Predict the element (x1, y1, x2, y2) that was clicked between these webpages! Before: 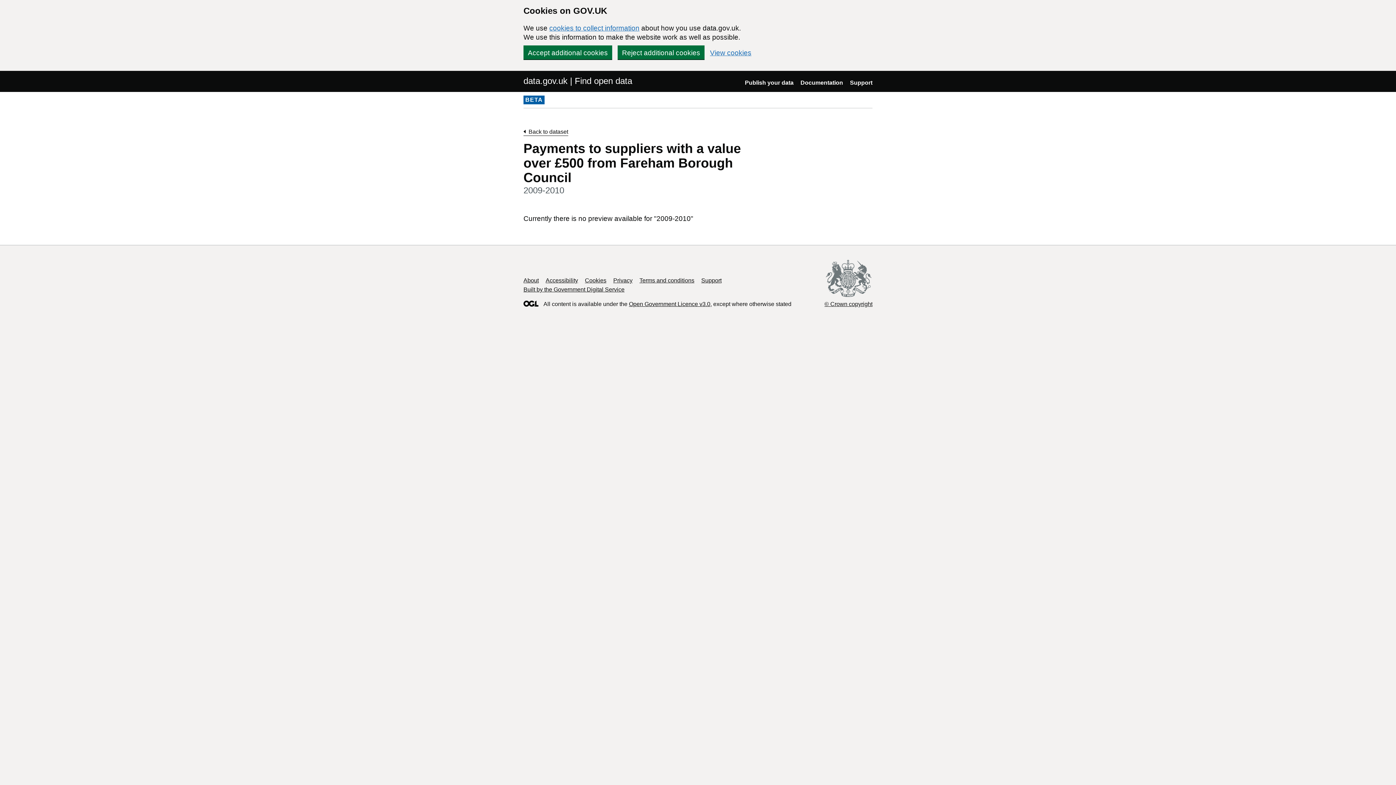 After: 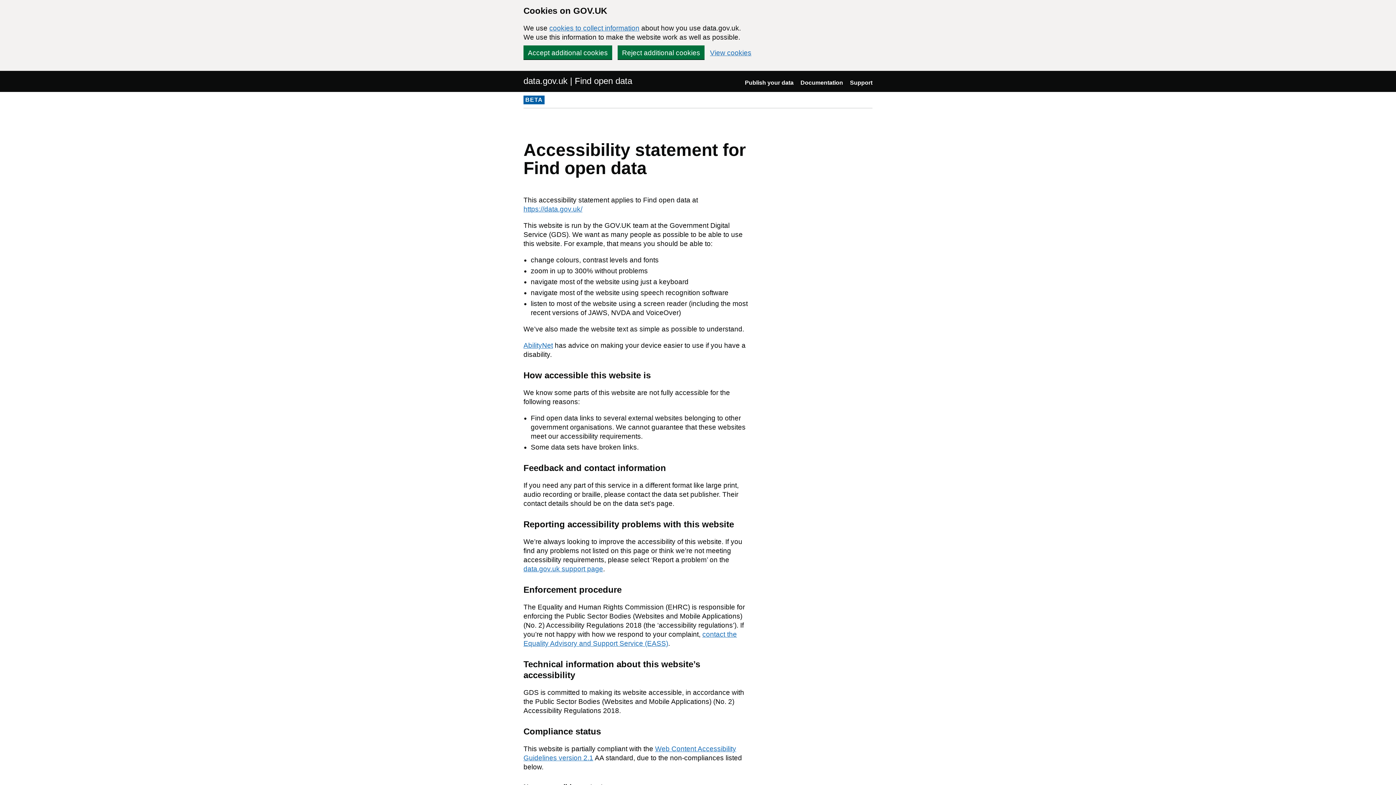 Action: label: Accessibility bbox: (545, 277, 578, 283)